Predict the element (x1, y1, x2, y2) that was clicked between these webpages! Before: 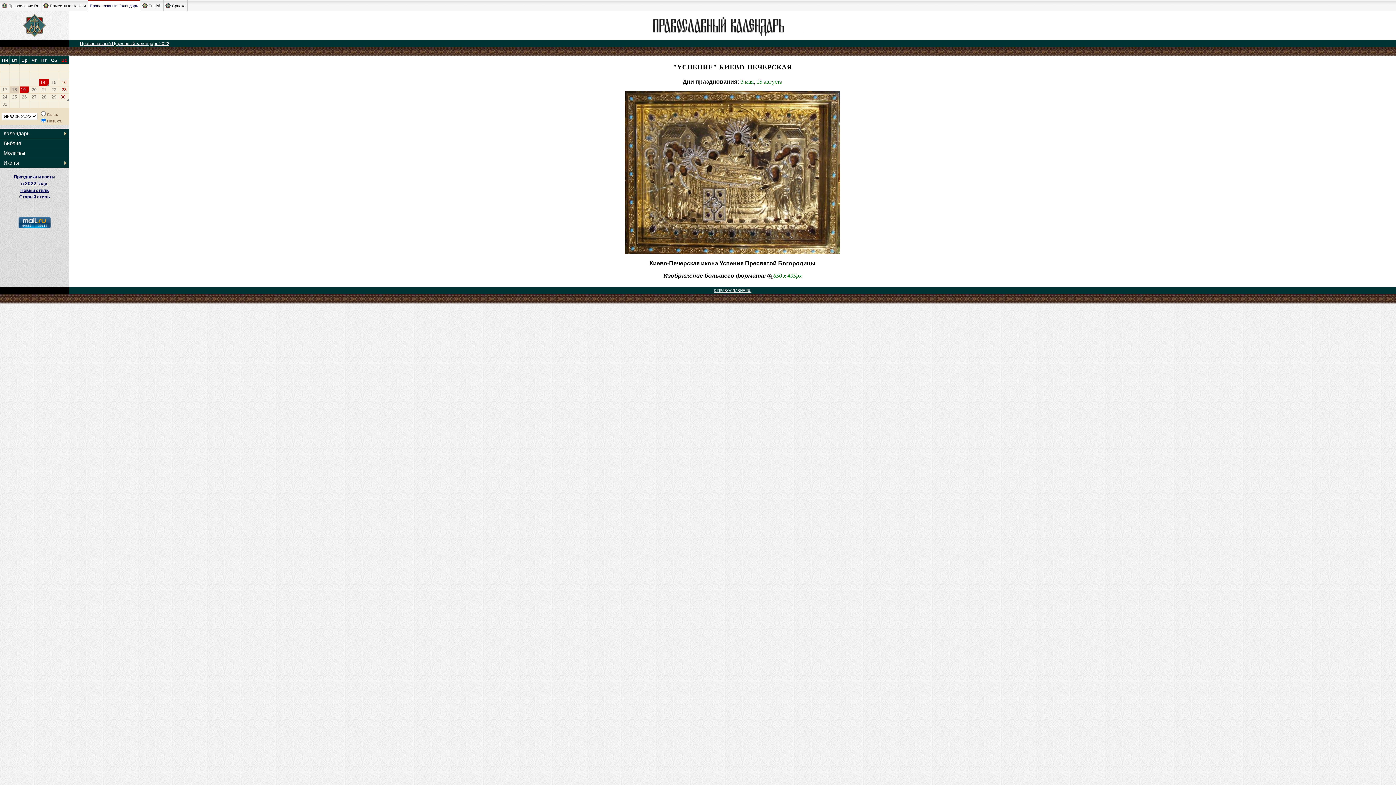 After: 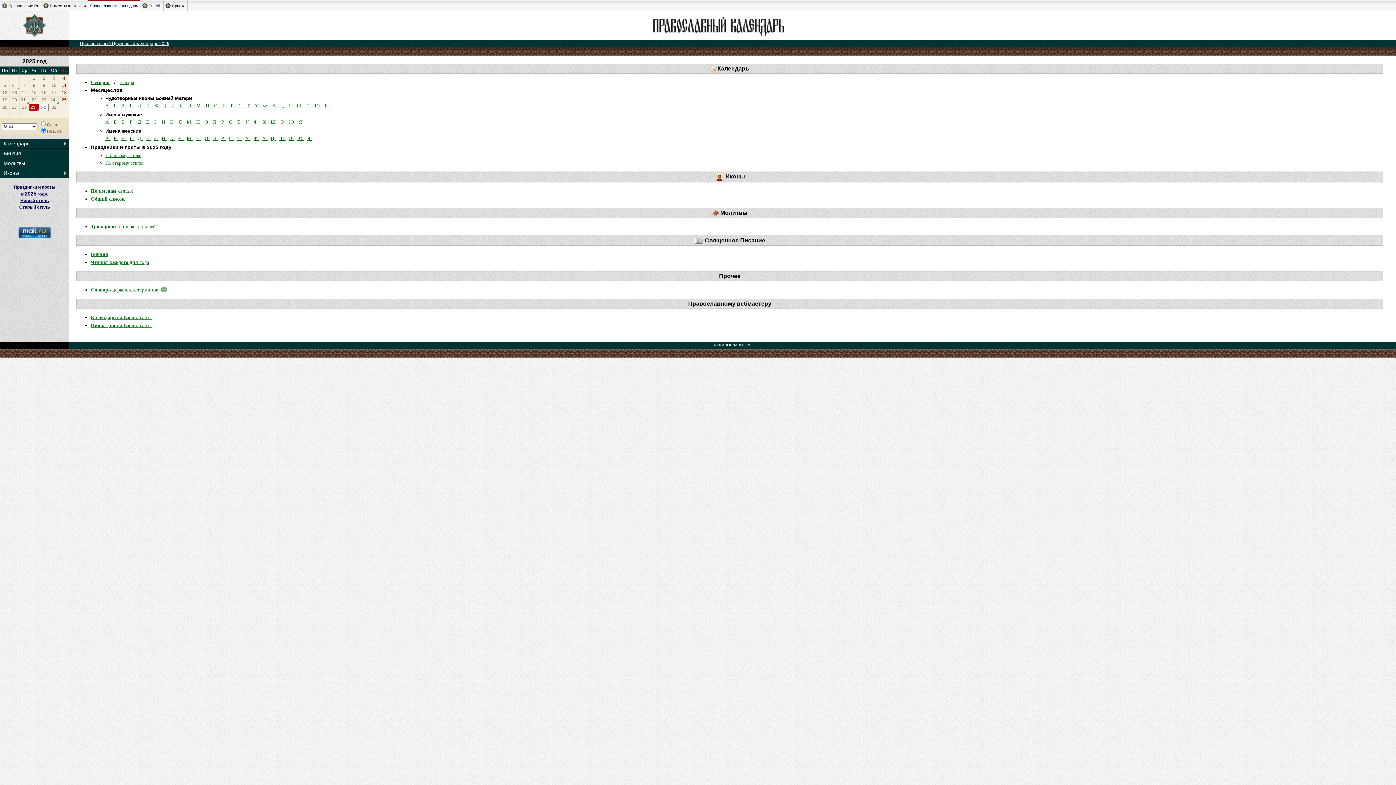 Action: label: © ПРАВОСЛАВИЕ.RU bbox: (713, 286, 751, 293)